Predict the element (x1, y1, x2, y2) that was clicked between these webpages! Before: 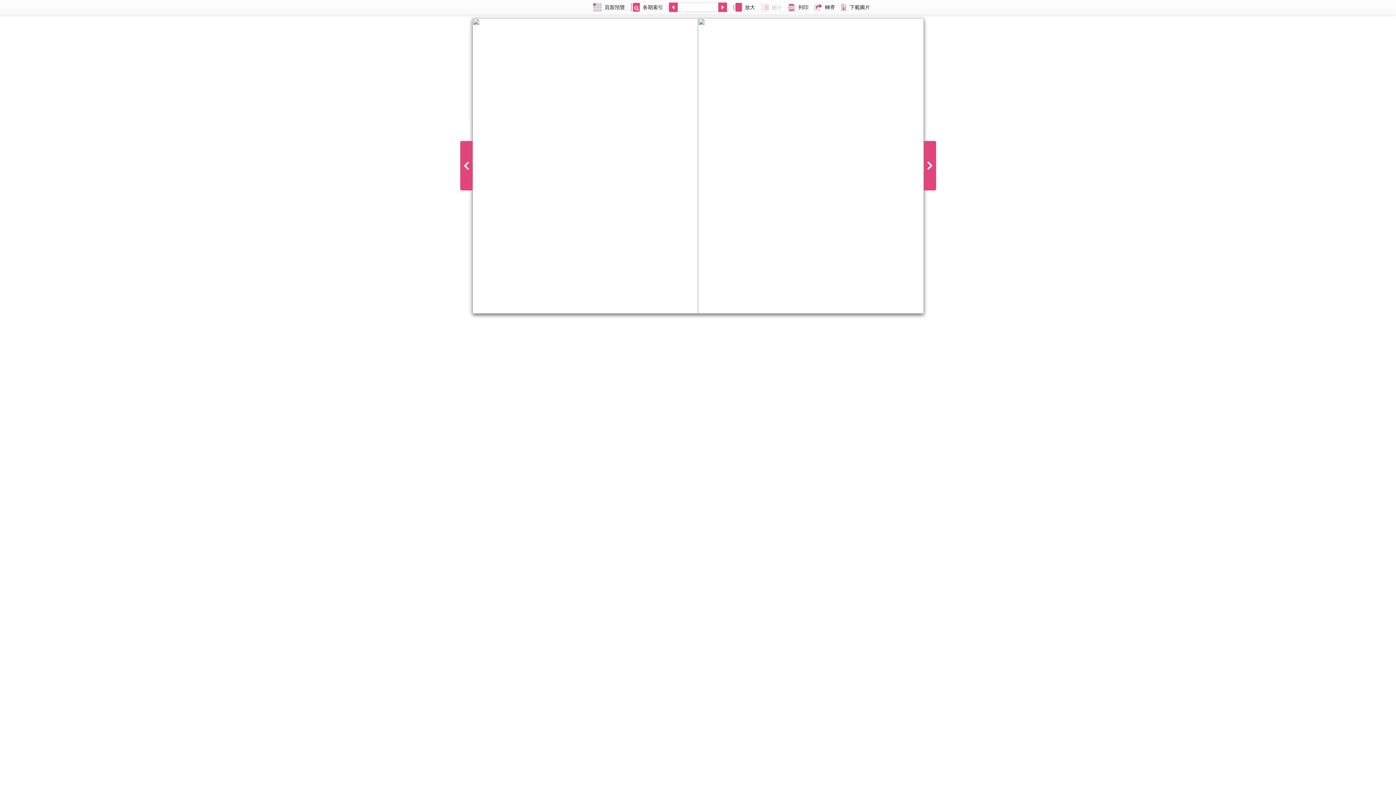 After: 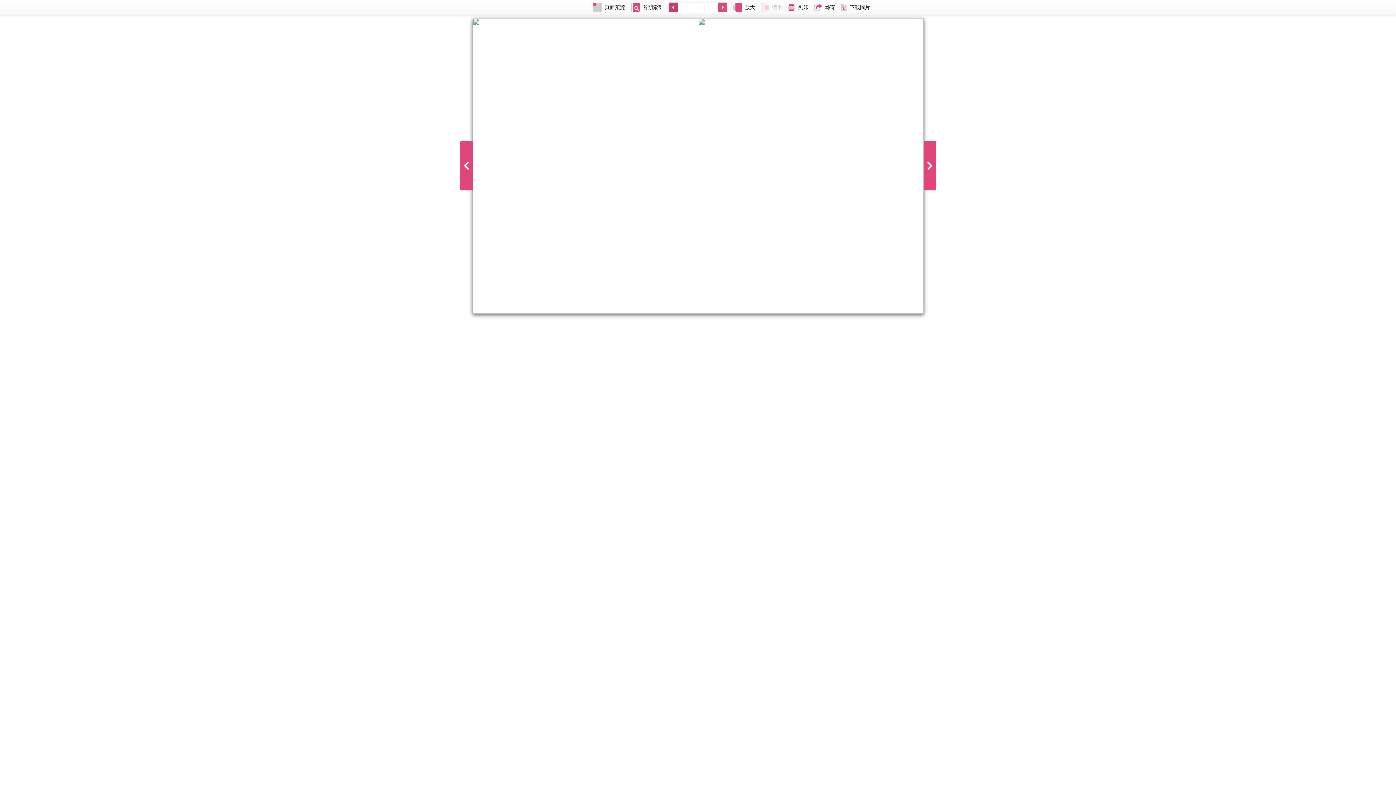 Action: bbox: (666, 0, 677, 14)